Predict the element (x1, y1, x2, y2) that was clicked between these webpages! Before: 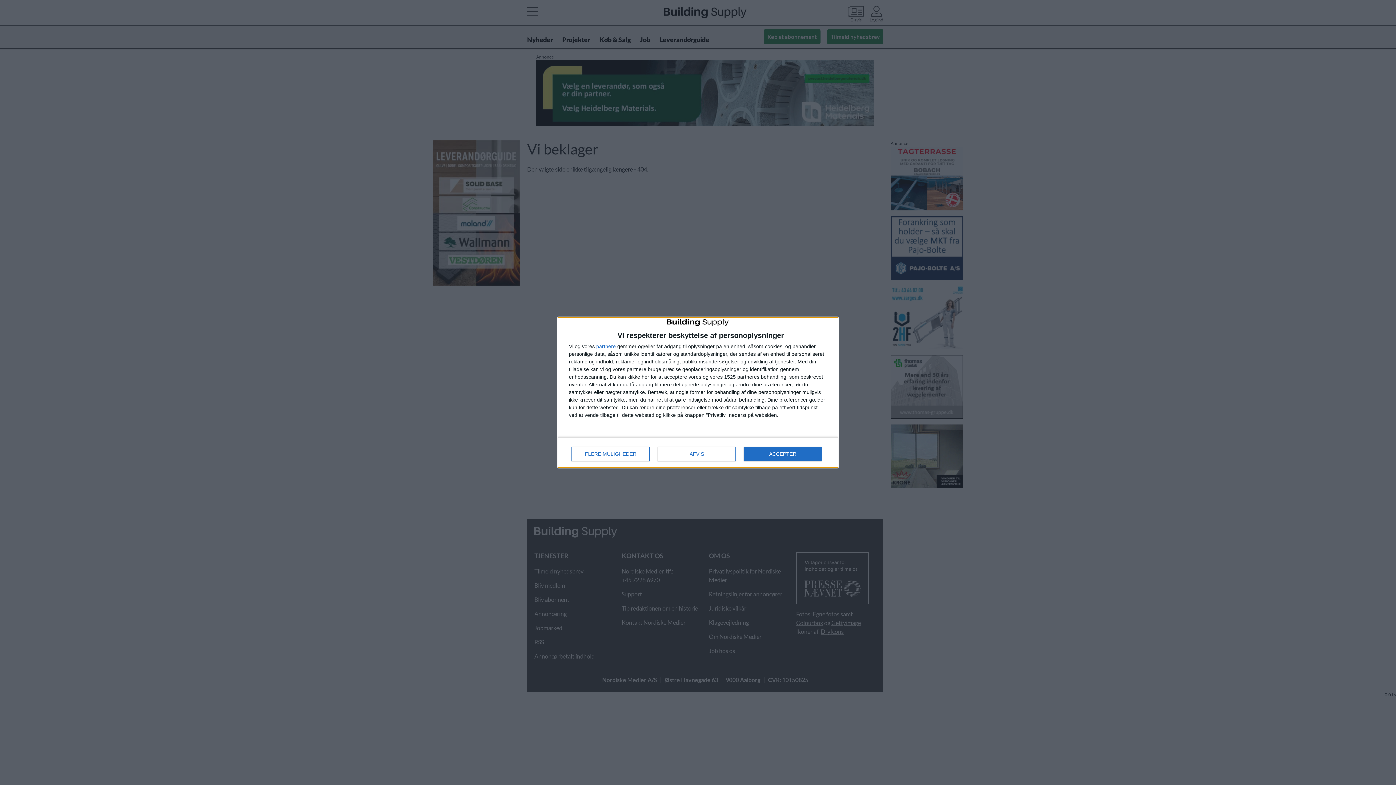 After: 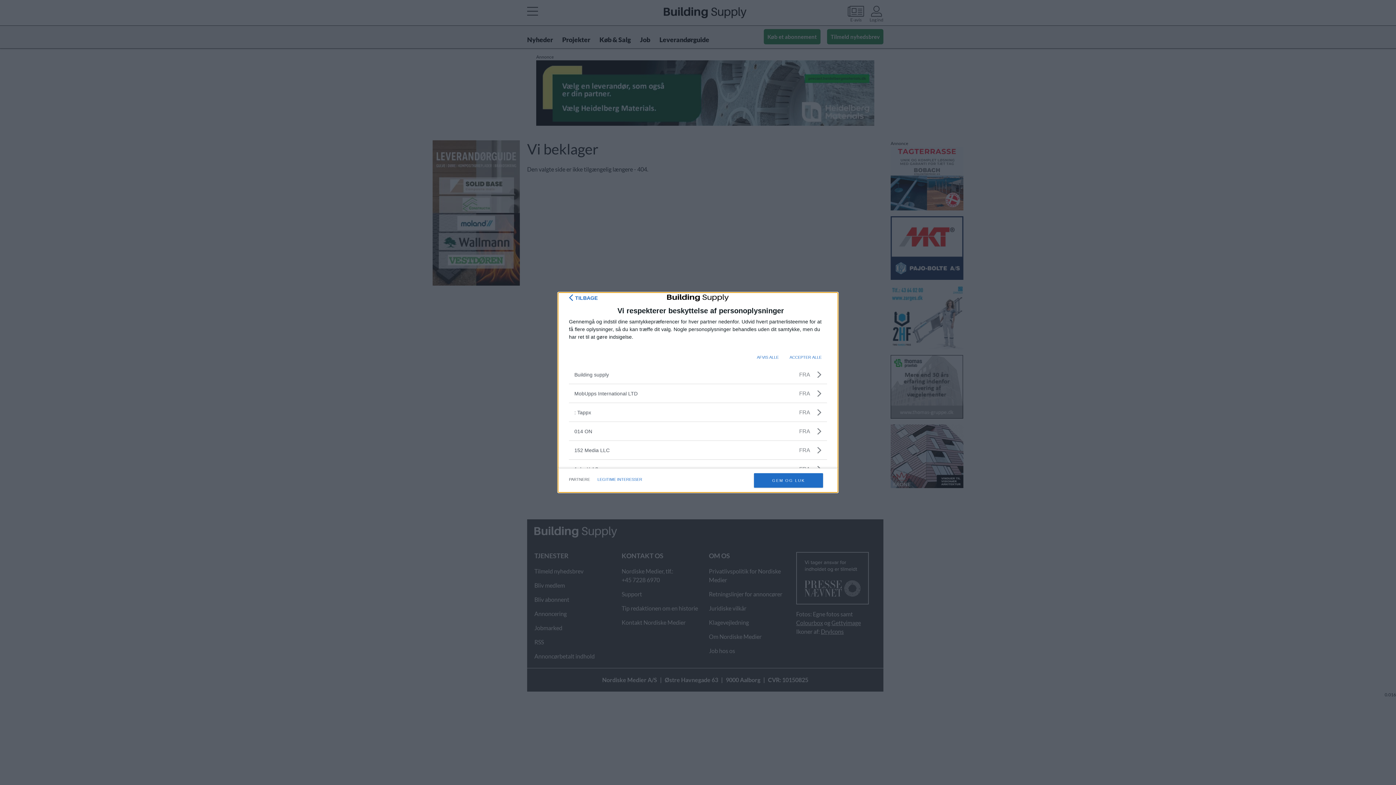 Action: label: partnere bbox: (596, 343, 616, 349)